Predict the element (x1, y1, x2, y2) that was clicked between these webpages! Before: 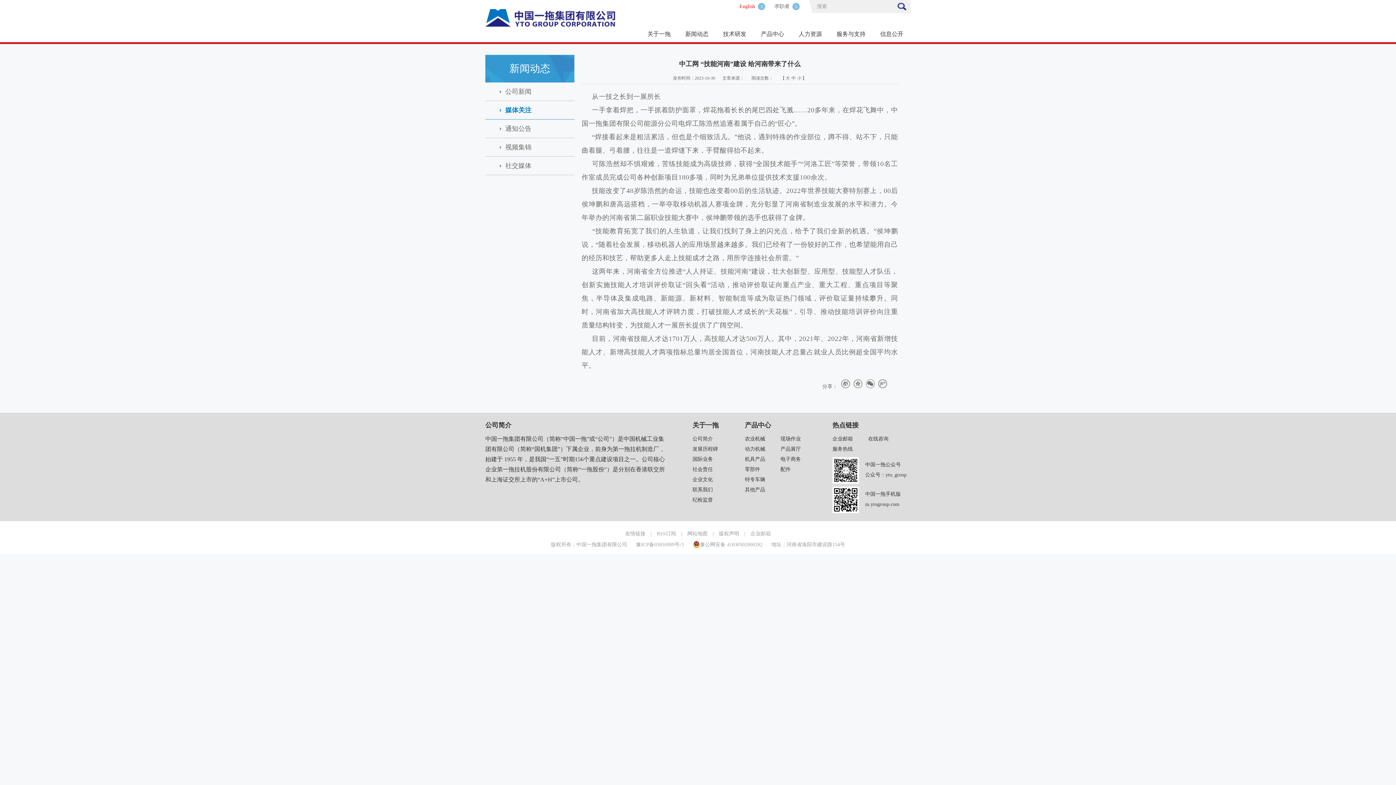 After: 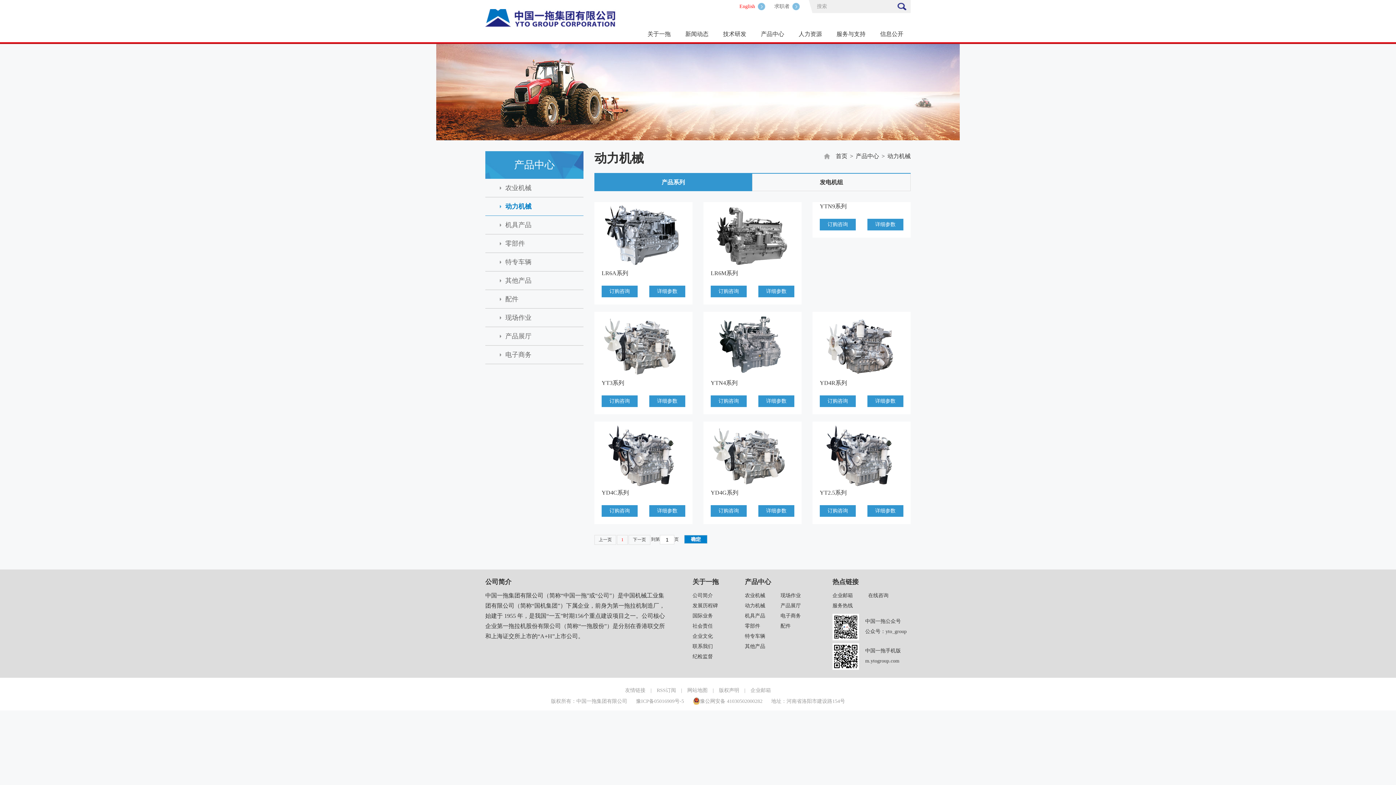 Action: bbox: (745, 444, 780, 454) label: 动力机械